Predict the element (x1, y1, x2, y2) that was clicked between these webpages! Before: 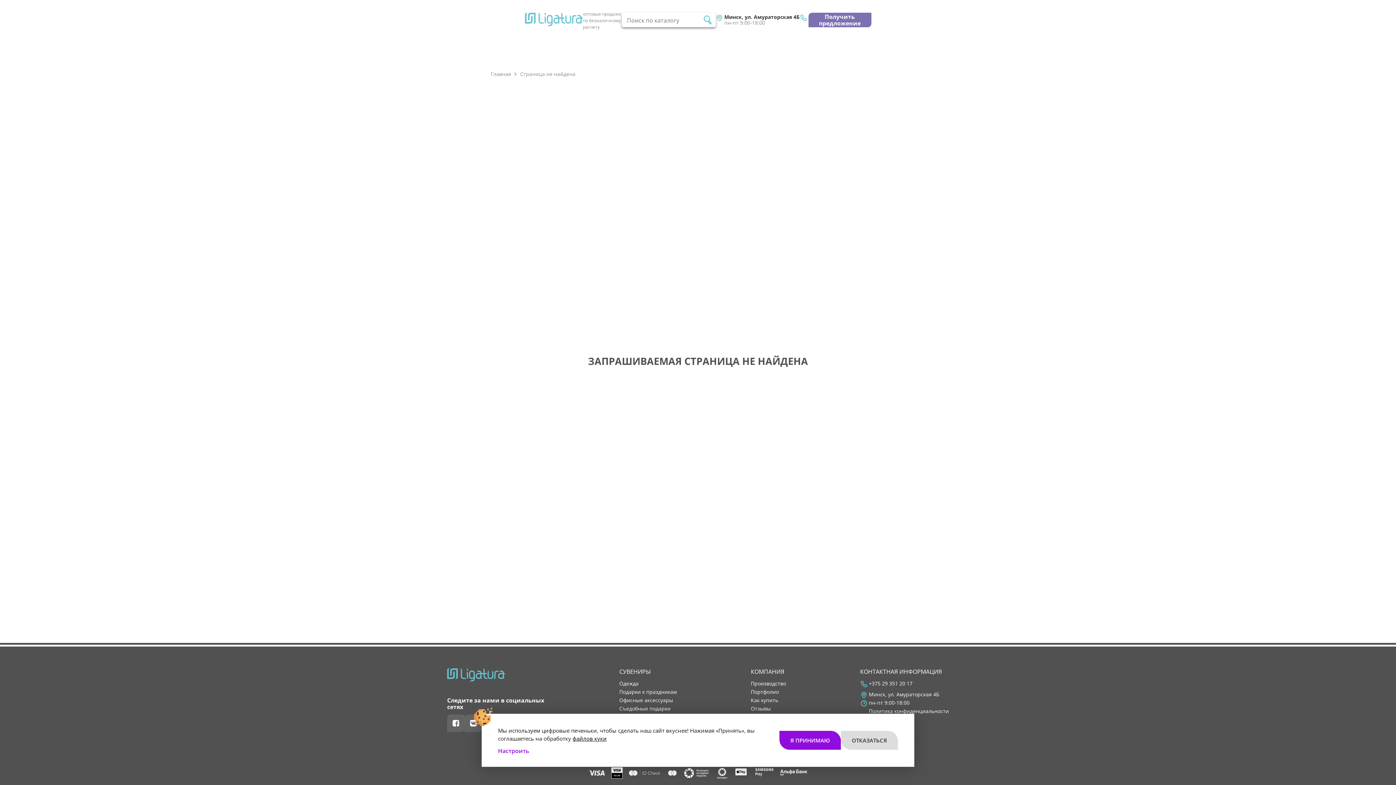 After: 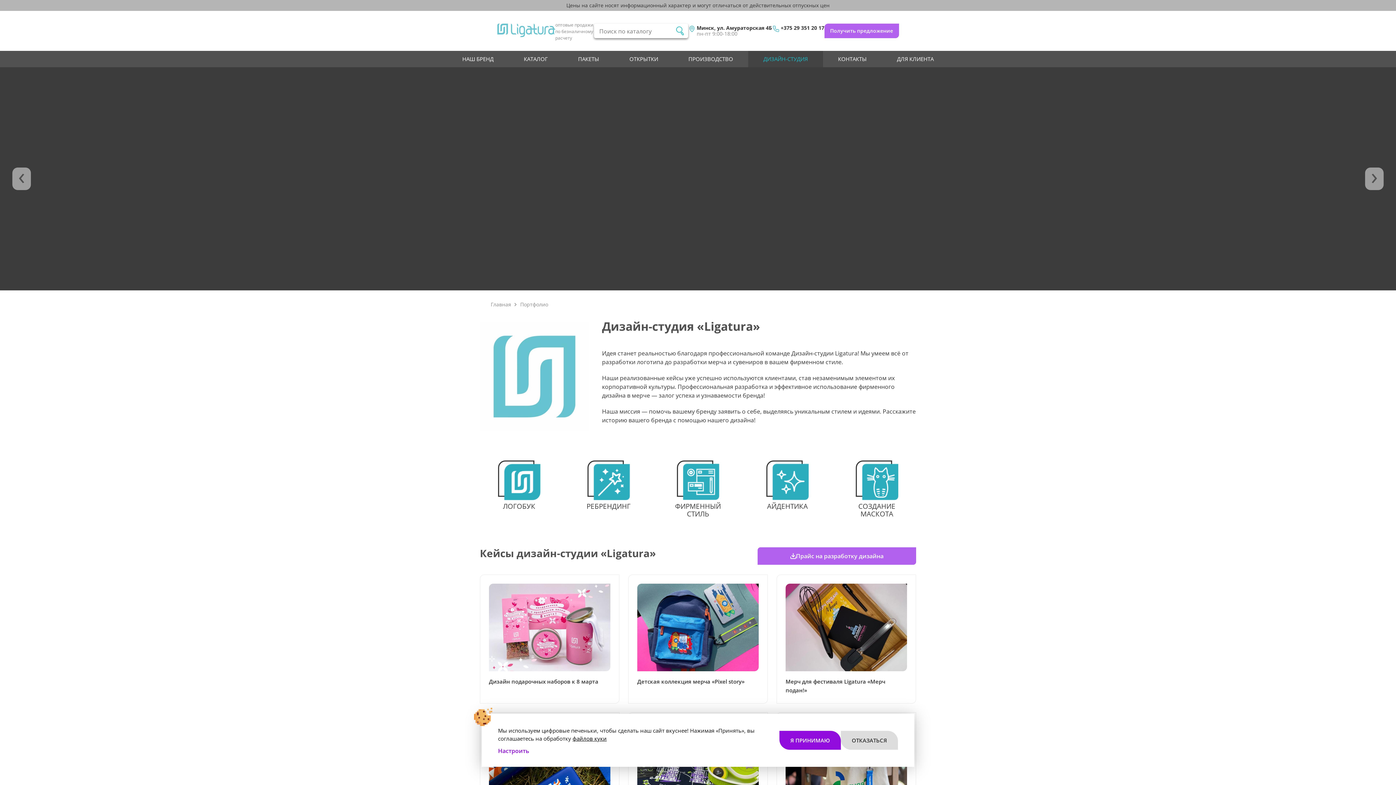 Action: bbox: (751, 689, 786, 695) label: Портфолио